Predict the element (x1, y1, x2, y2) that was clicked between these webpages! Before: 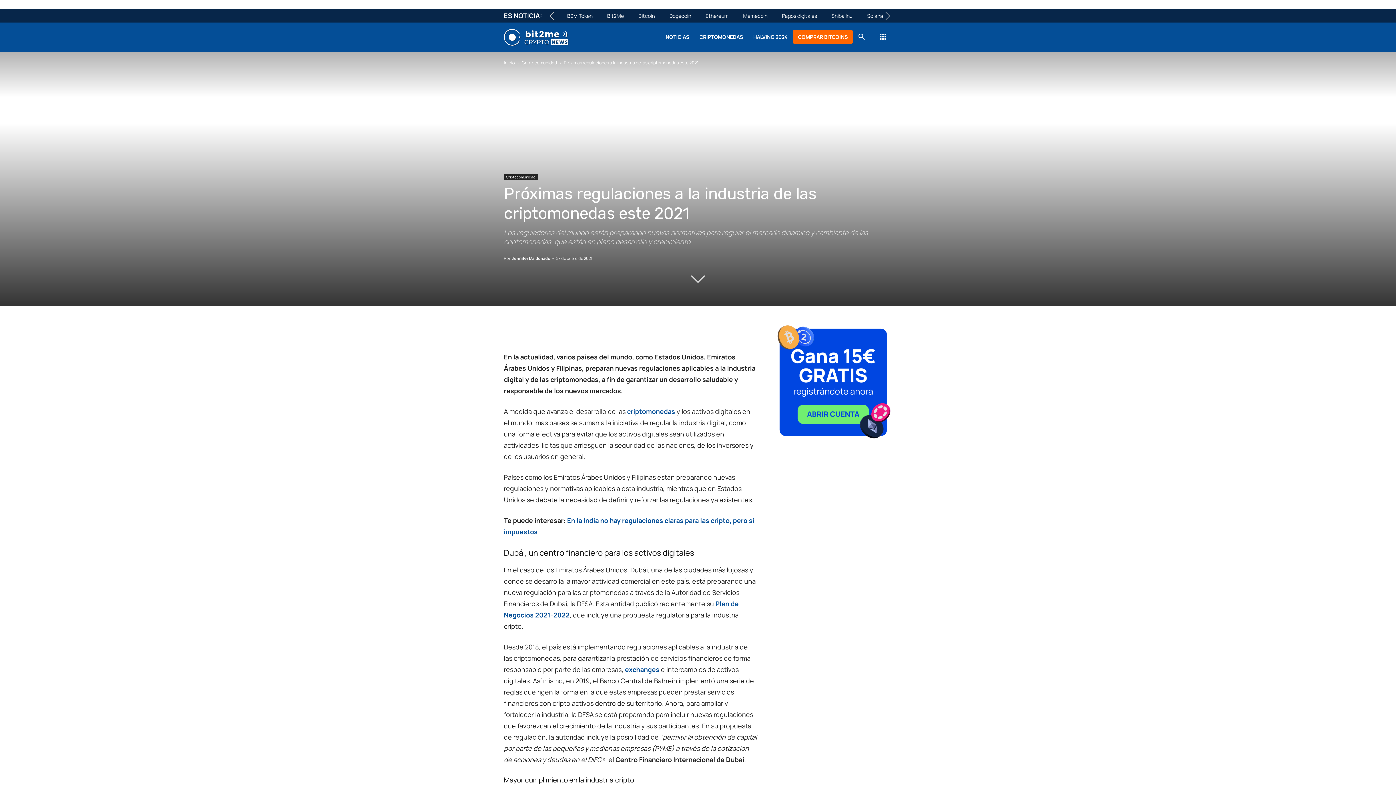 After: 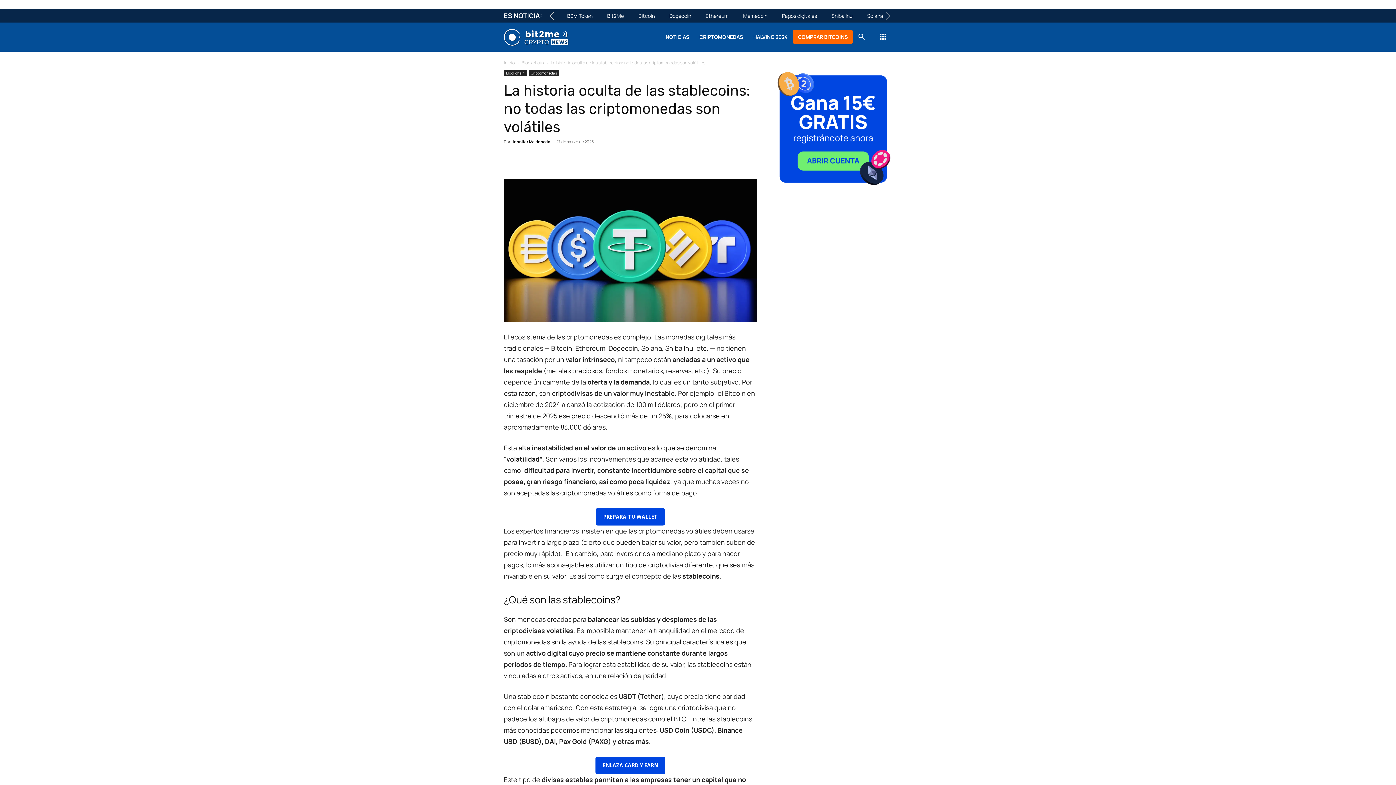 Action: label: Shiba Inu bbox: (826, 9, 858, 22)